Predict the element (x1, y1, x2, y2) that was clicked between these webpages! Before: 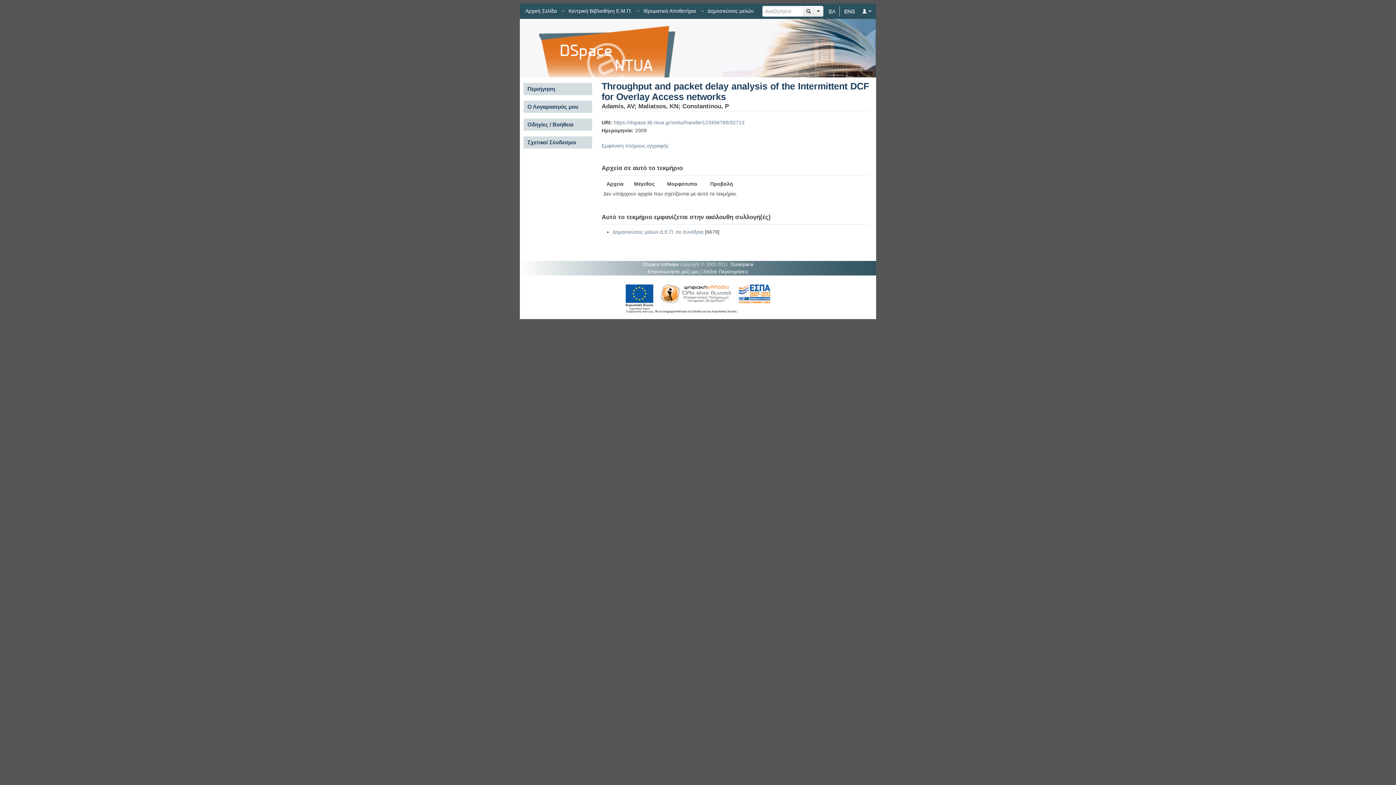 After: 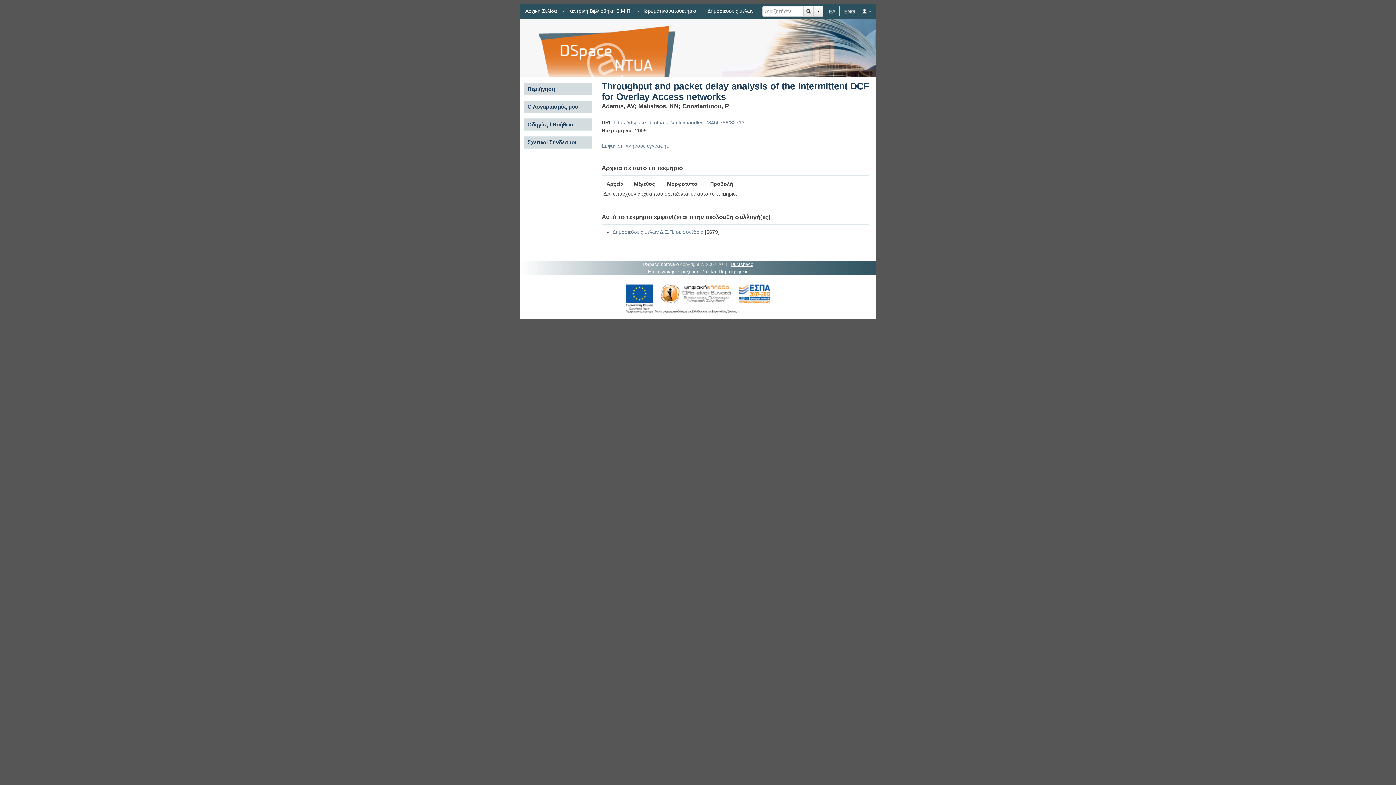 Action: bbox: (730, 261, 753, 267) label: Duraspace